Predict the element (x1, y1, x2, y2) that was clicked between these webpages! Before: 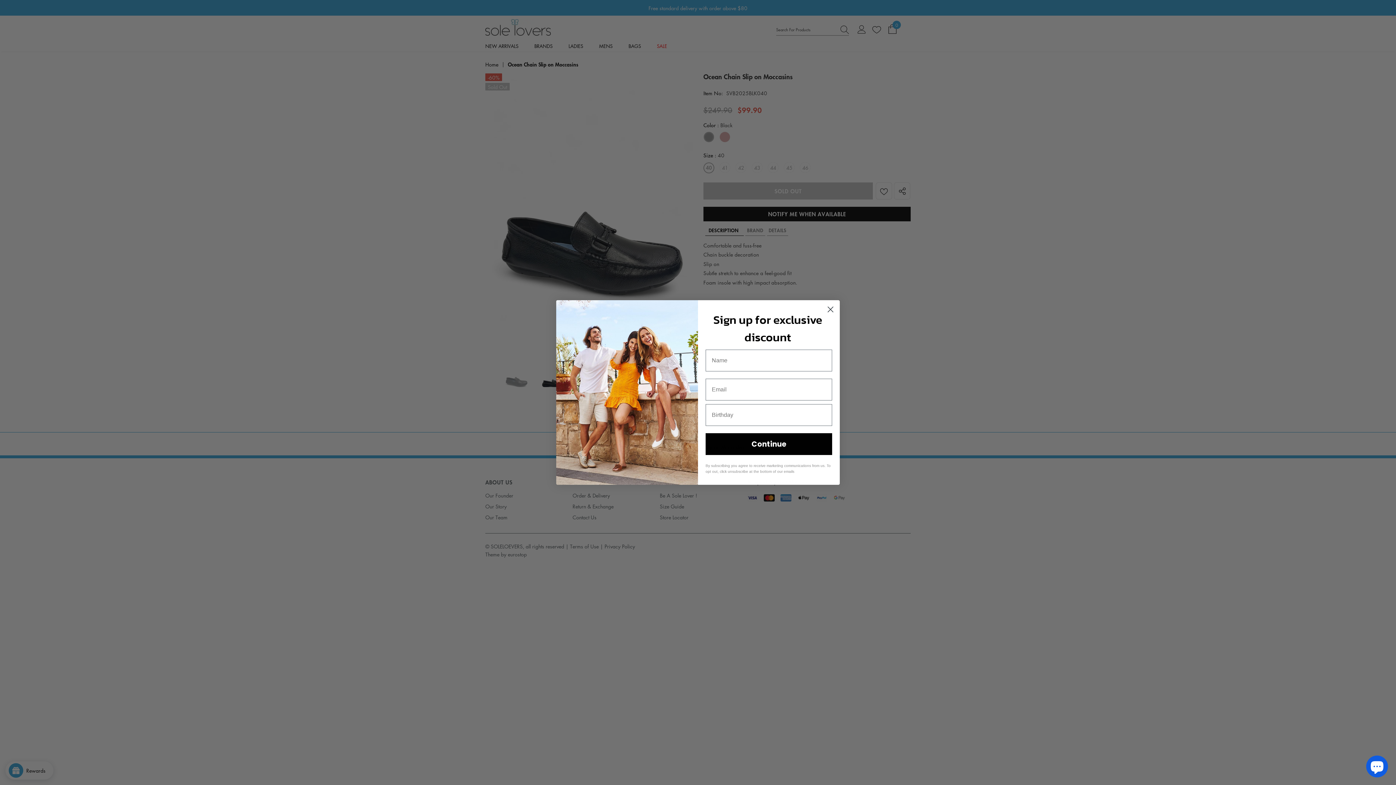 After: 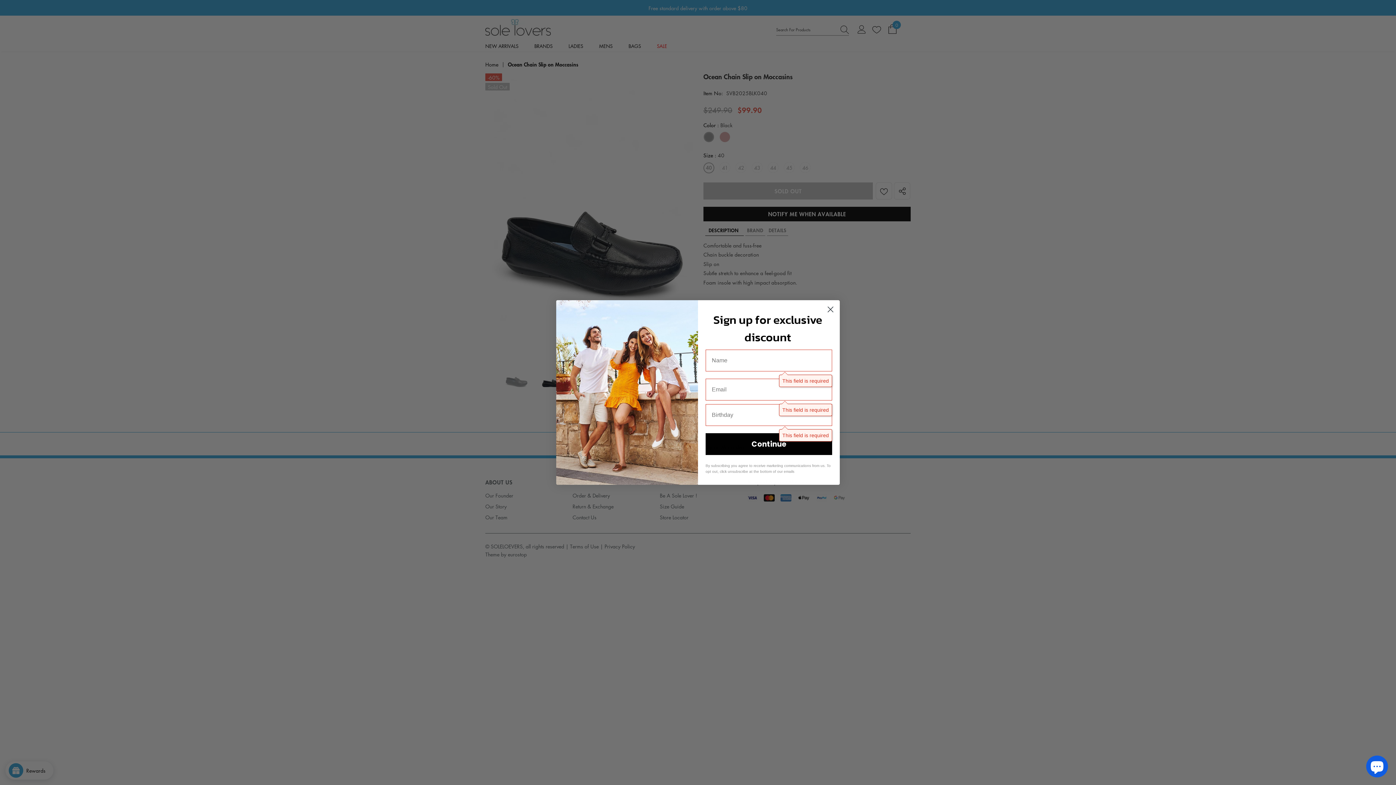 Action: label: Continue bbox: (705, 433, 832, 455)